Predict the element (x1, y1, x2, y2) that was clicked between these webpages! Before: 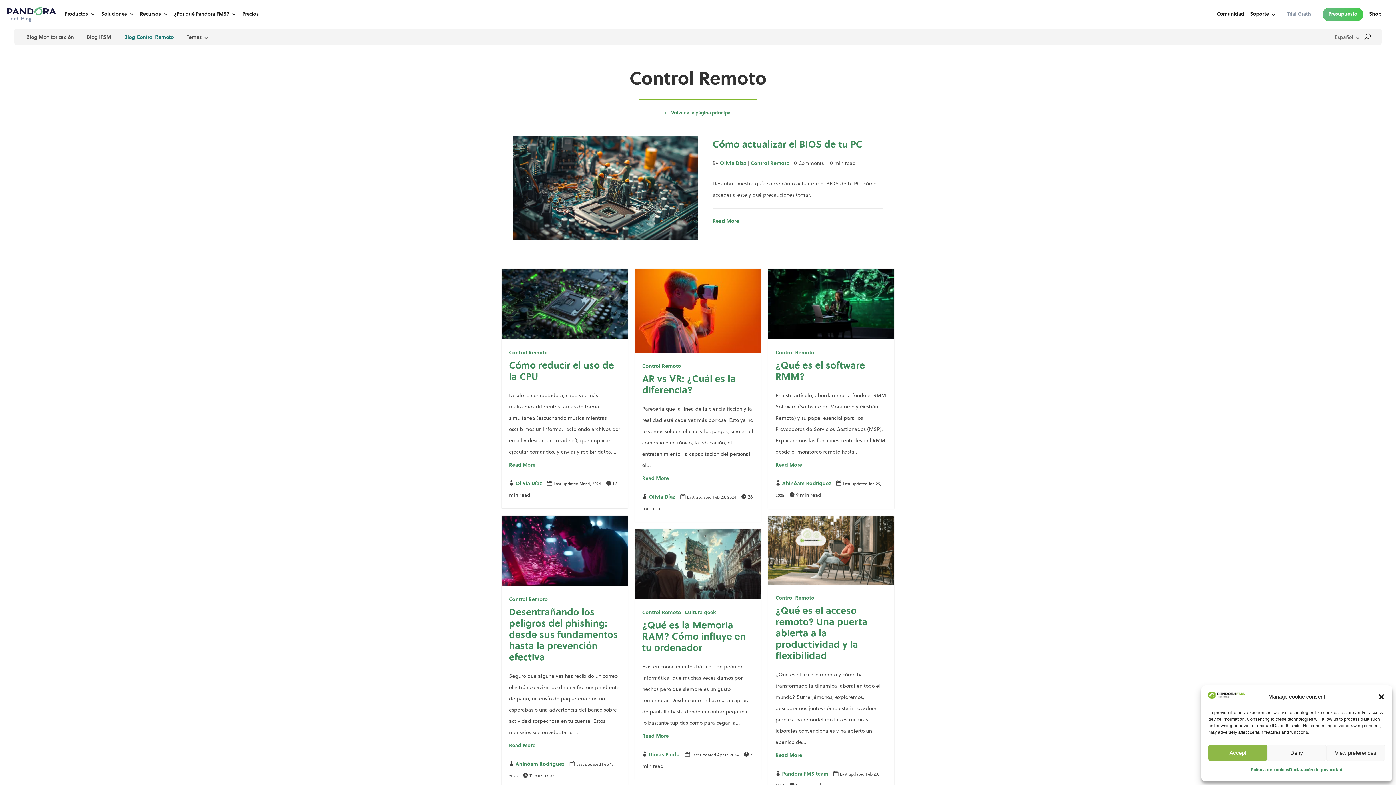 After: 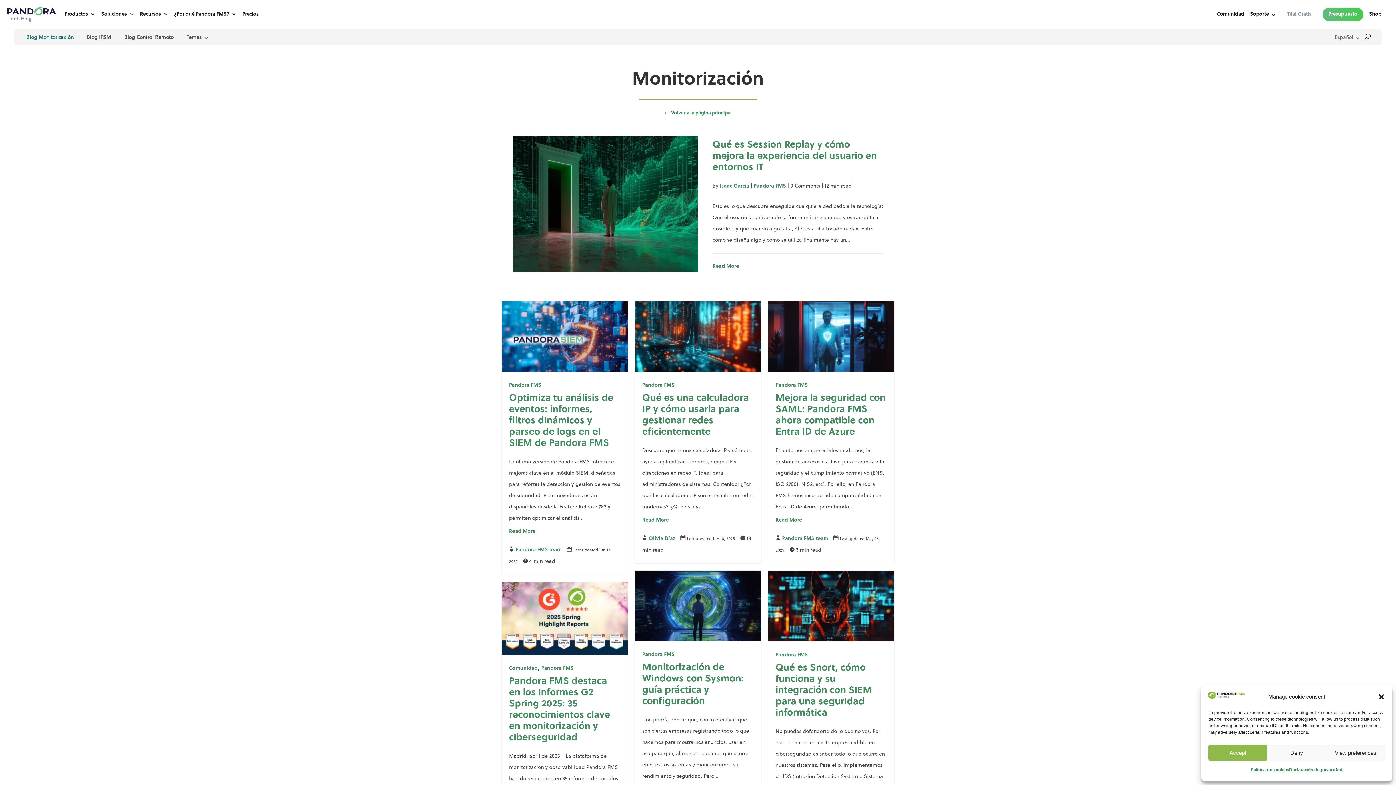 Action: label: Blog Monitorización bbox: (26, 31, 80, 44)